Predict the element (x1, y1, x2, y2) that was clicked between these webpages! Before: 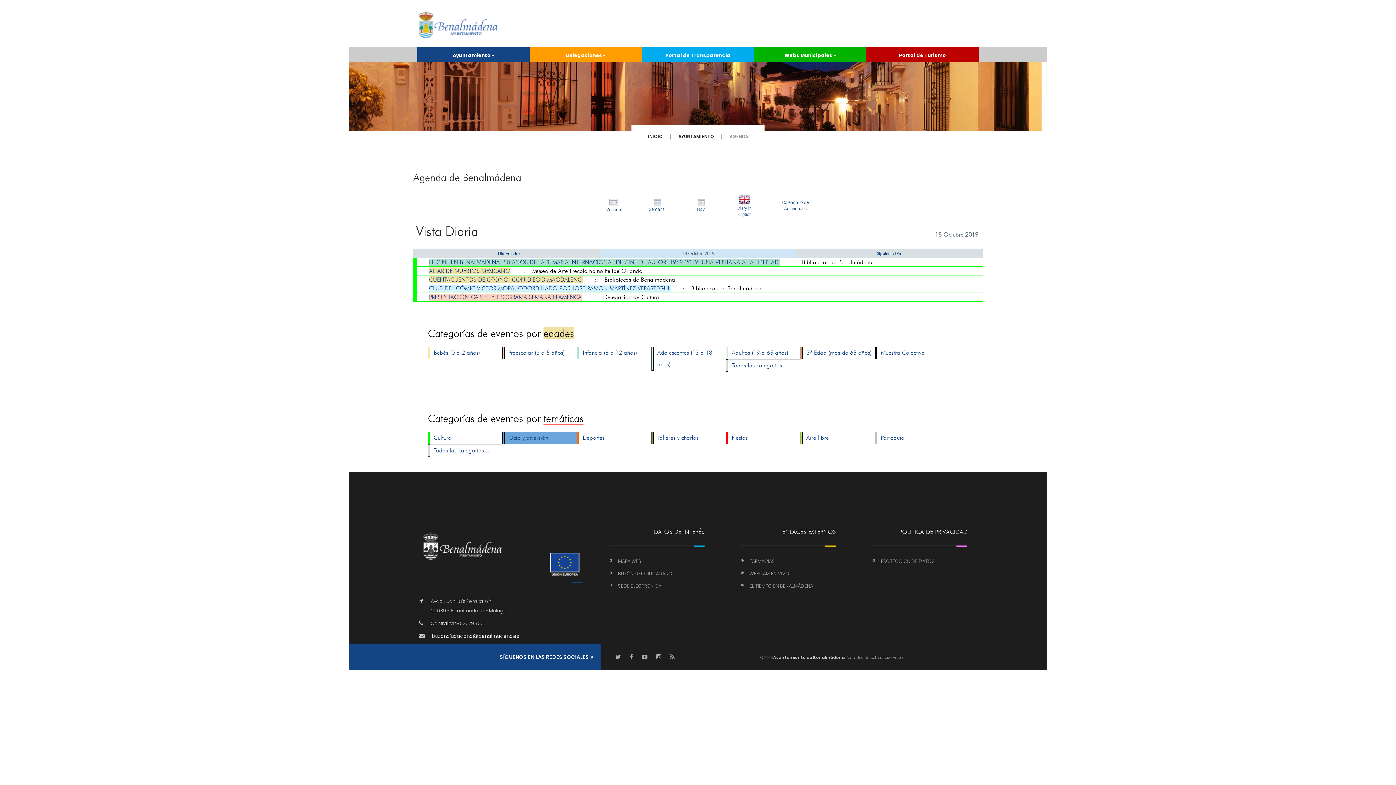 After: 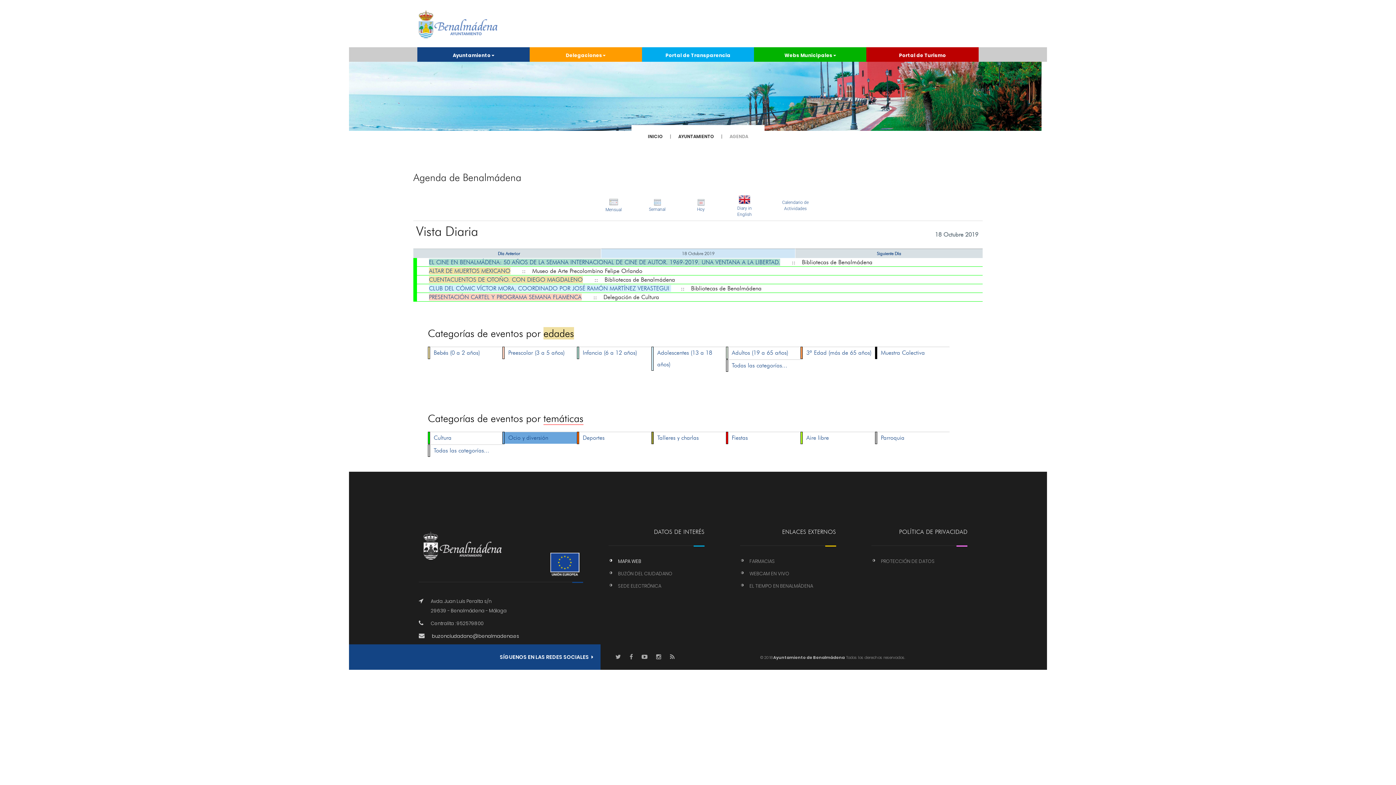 Action: label: MAPA WEB bbox: (618, 558, 641, 565)